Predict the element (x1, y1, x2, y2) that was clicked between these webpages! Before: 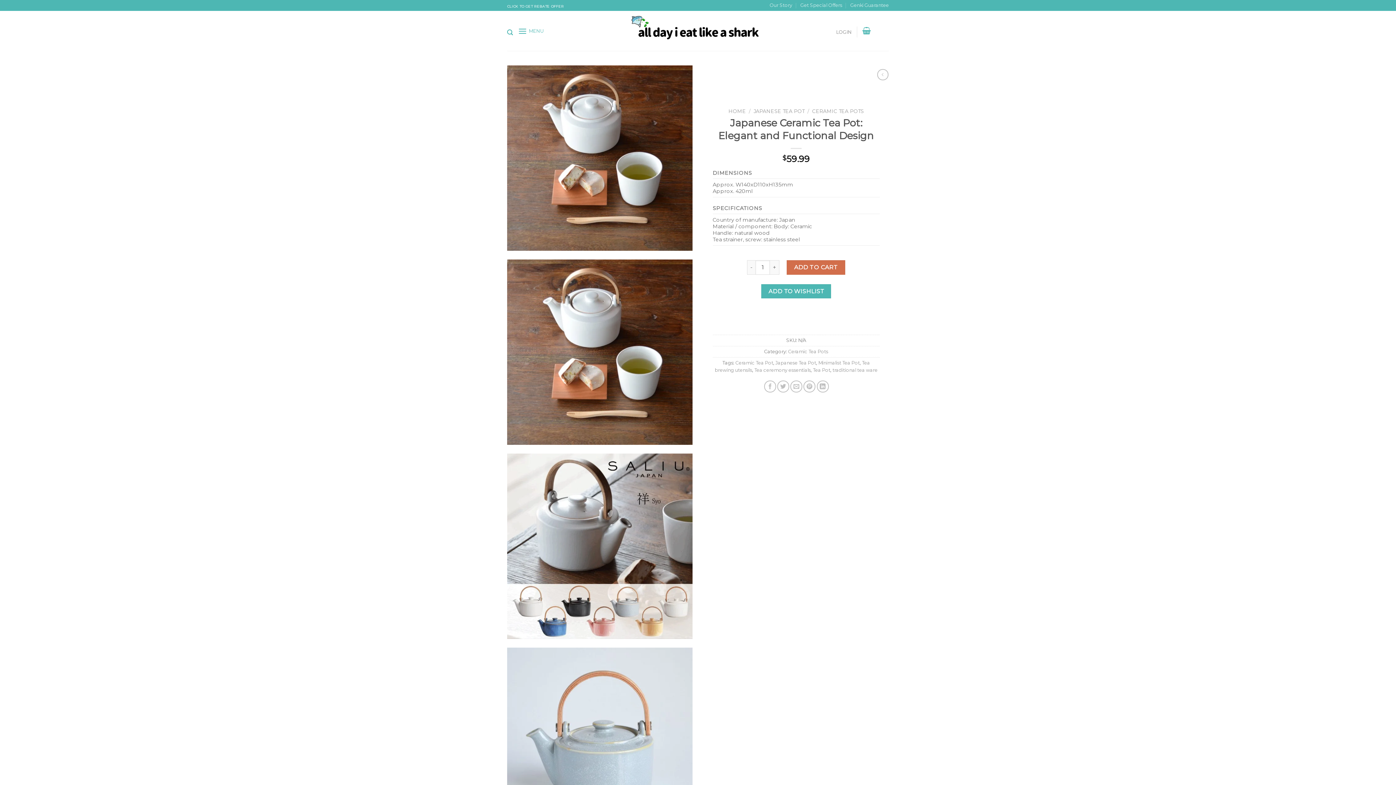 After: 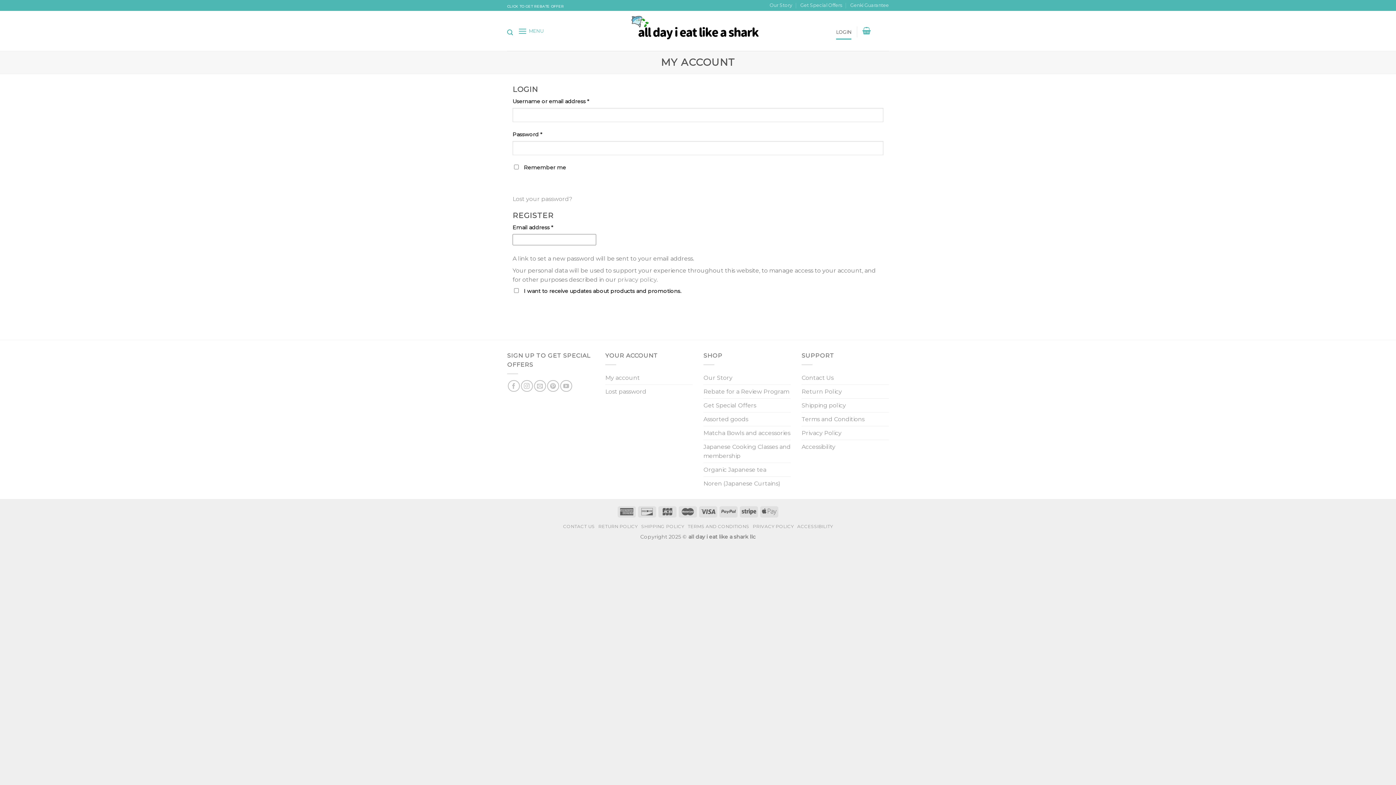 Action: bbox: (836, 24, 851, 39) label: LOGIN